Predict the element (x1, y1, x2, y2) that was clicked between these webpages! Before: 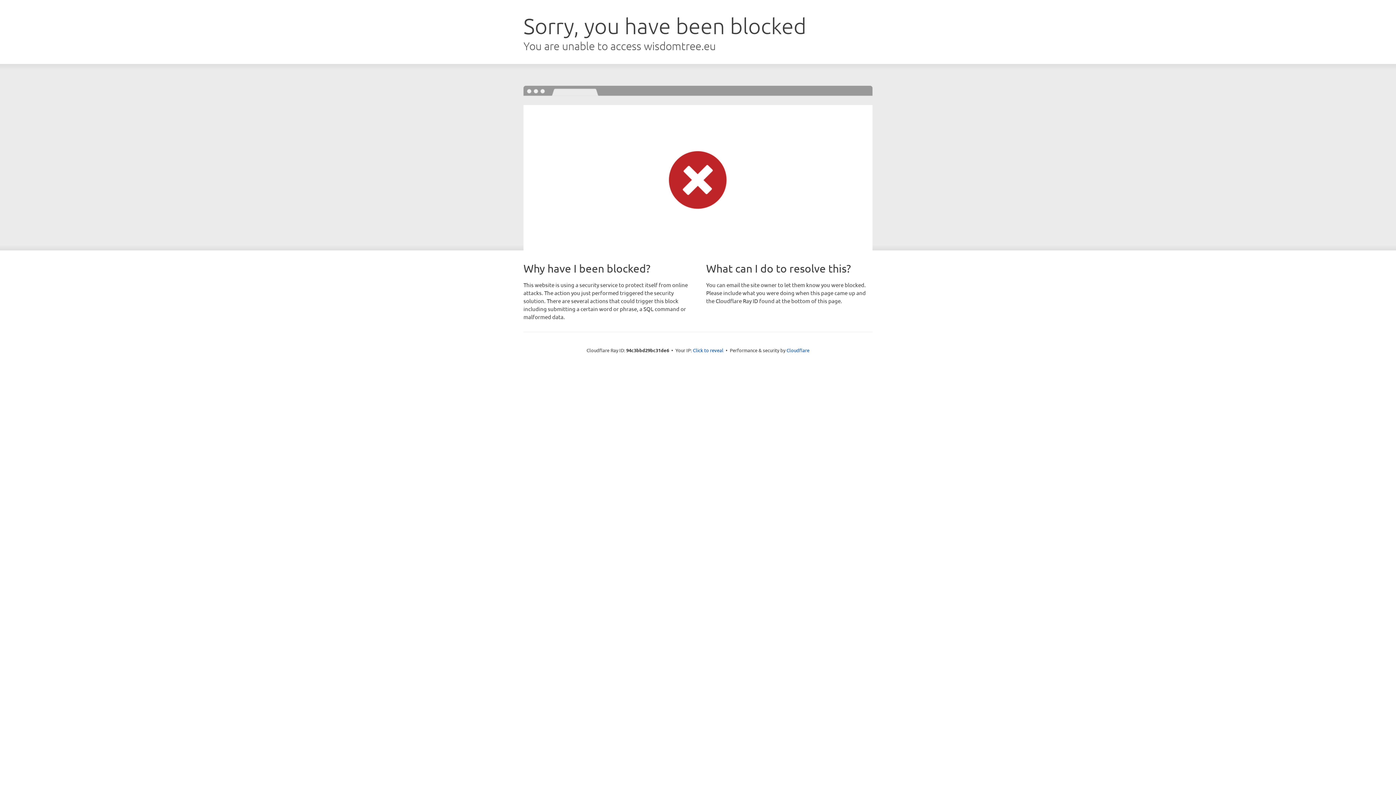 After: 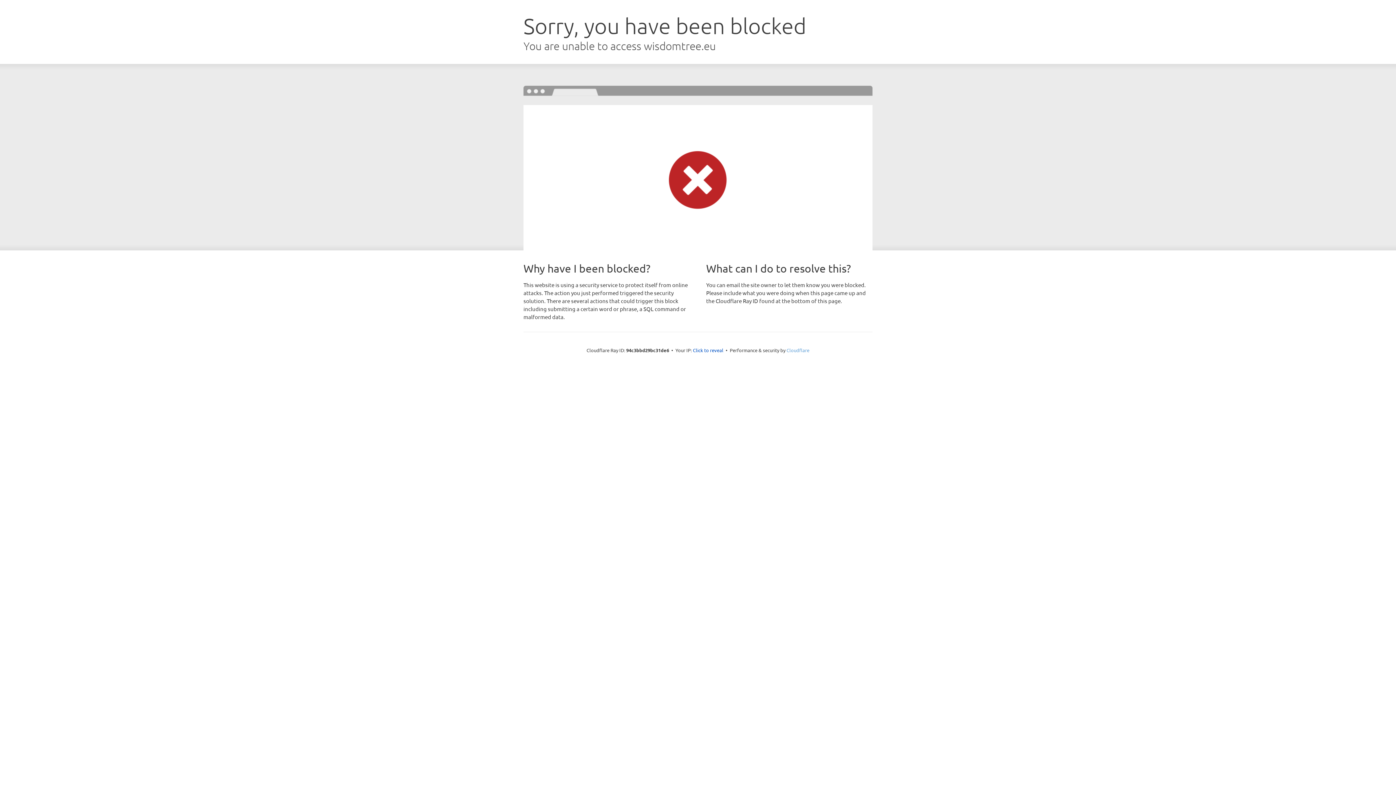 Action: bbox: (786, 347, 809, 353) label: Cloudflare